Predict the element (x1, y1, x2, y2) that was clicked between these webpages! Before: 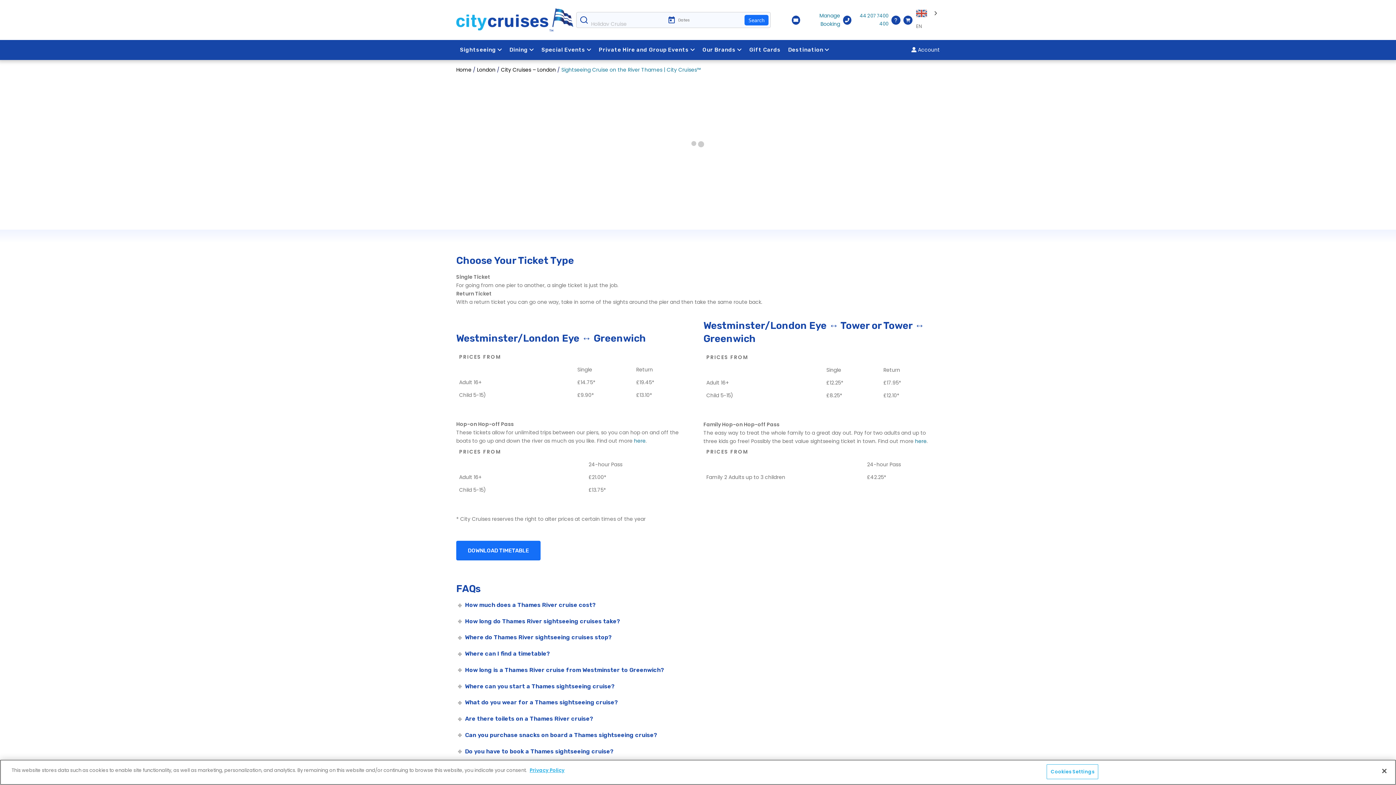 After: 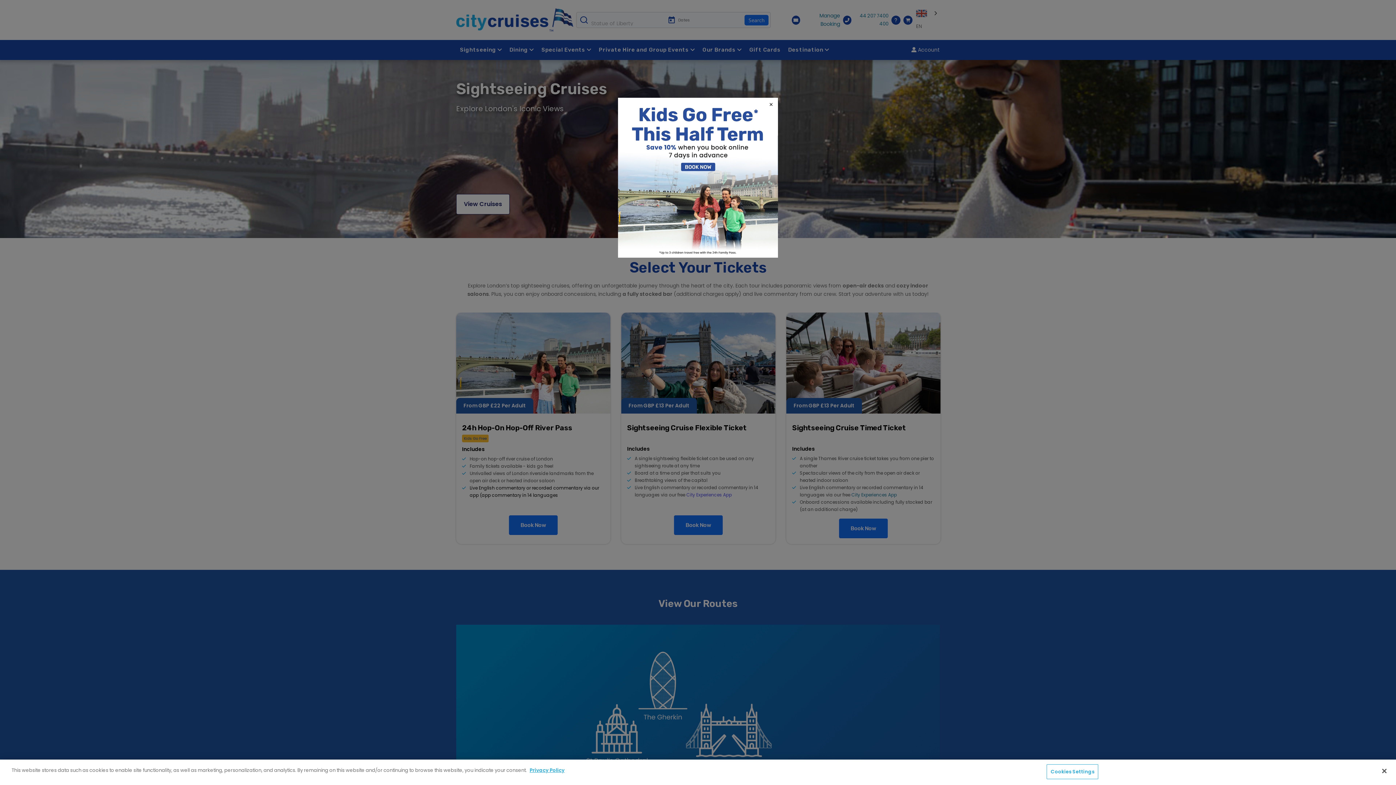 Action: label: Sightseeing bbox: (458, 43, 504, 56)